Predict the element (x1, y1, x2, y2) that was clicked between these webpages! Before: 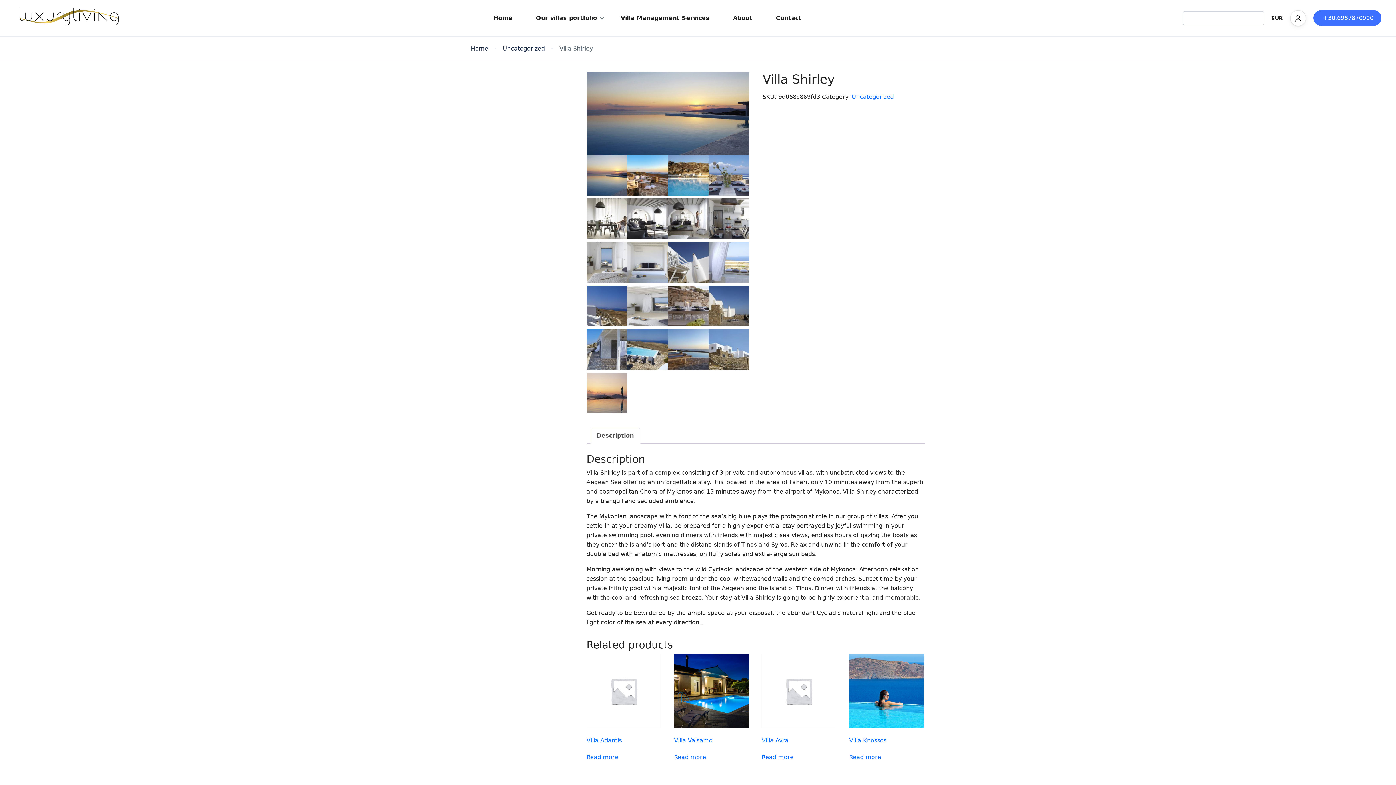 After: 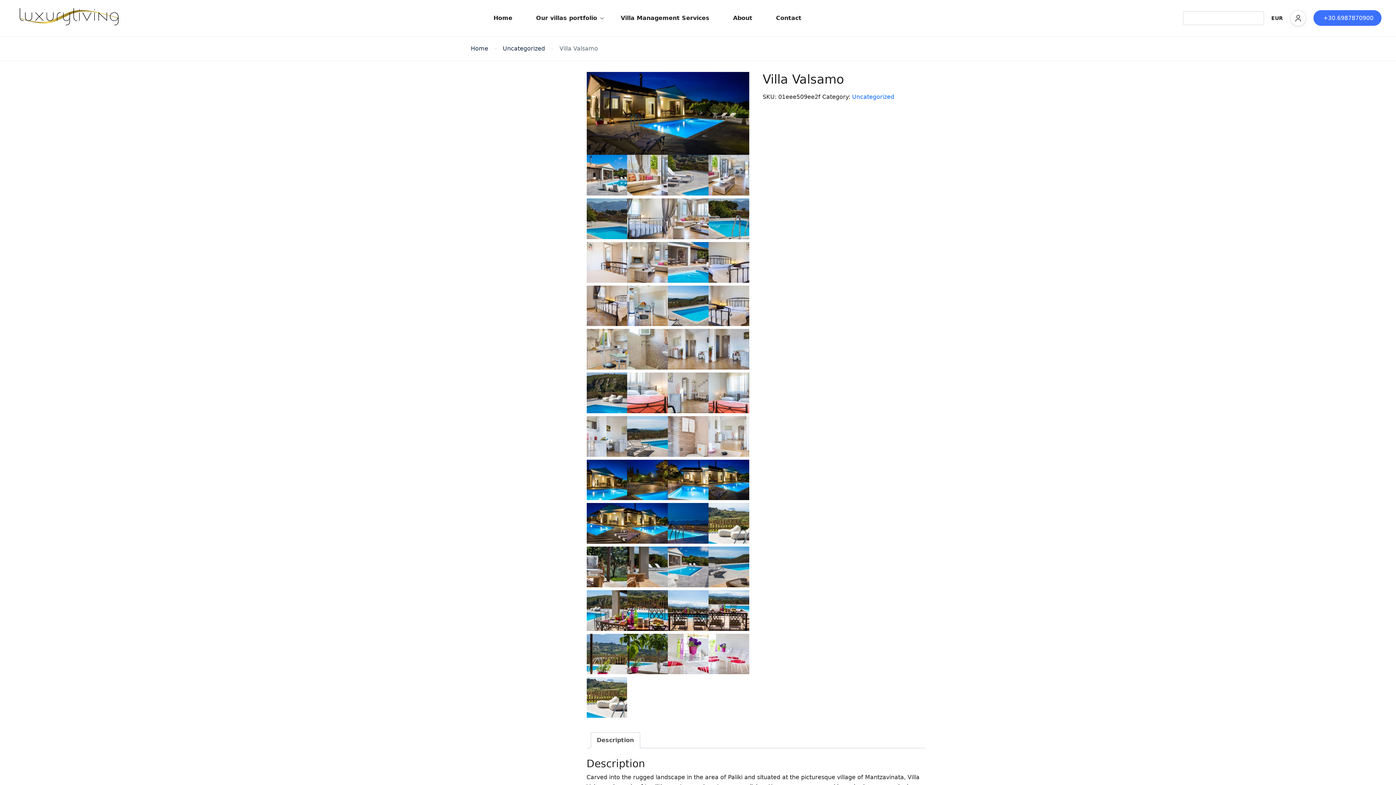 Action: label: Villa Valsamo bbox: (674, 654, 748, 747)